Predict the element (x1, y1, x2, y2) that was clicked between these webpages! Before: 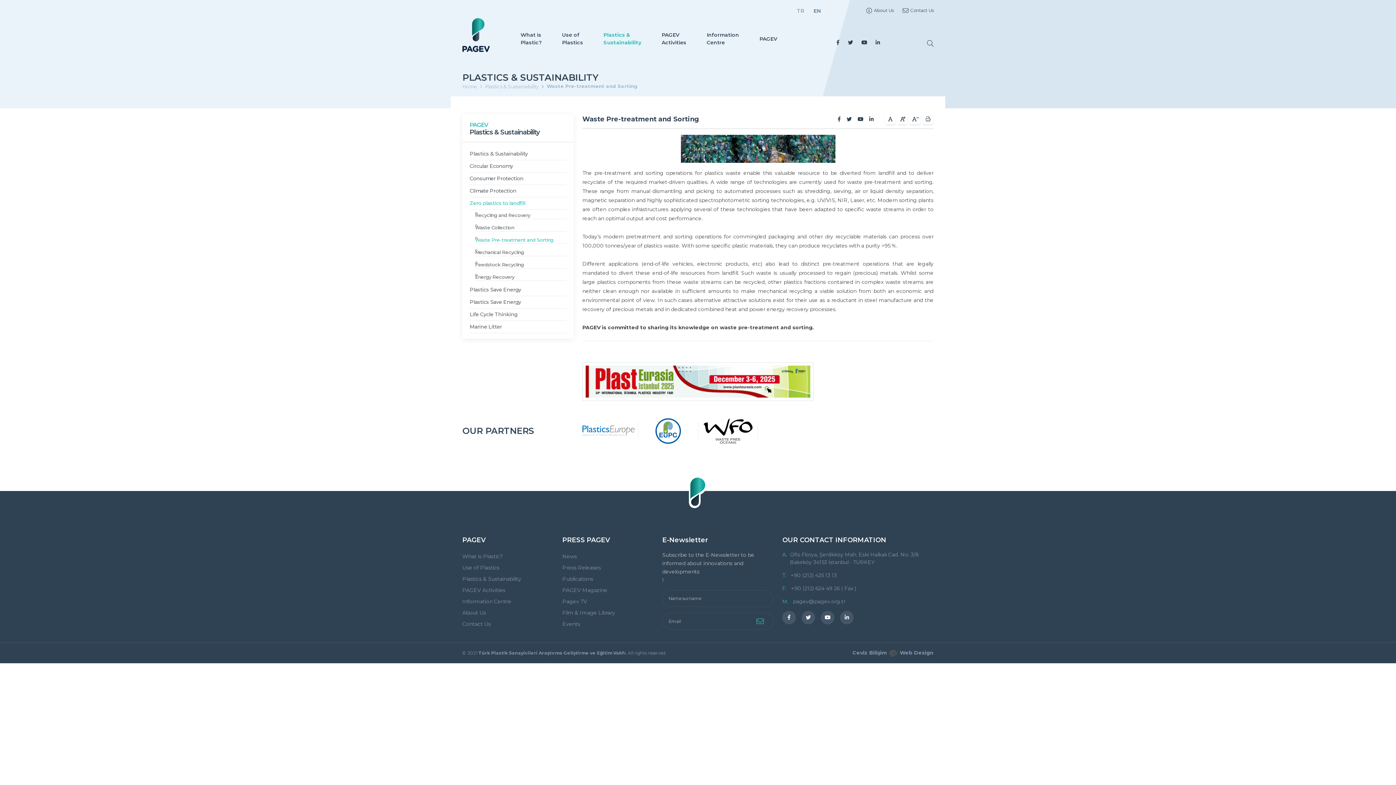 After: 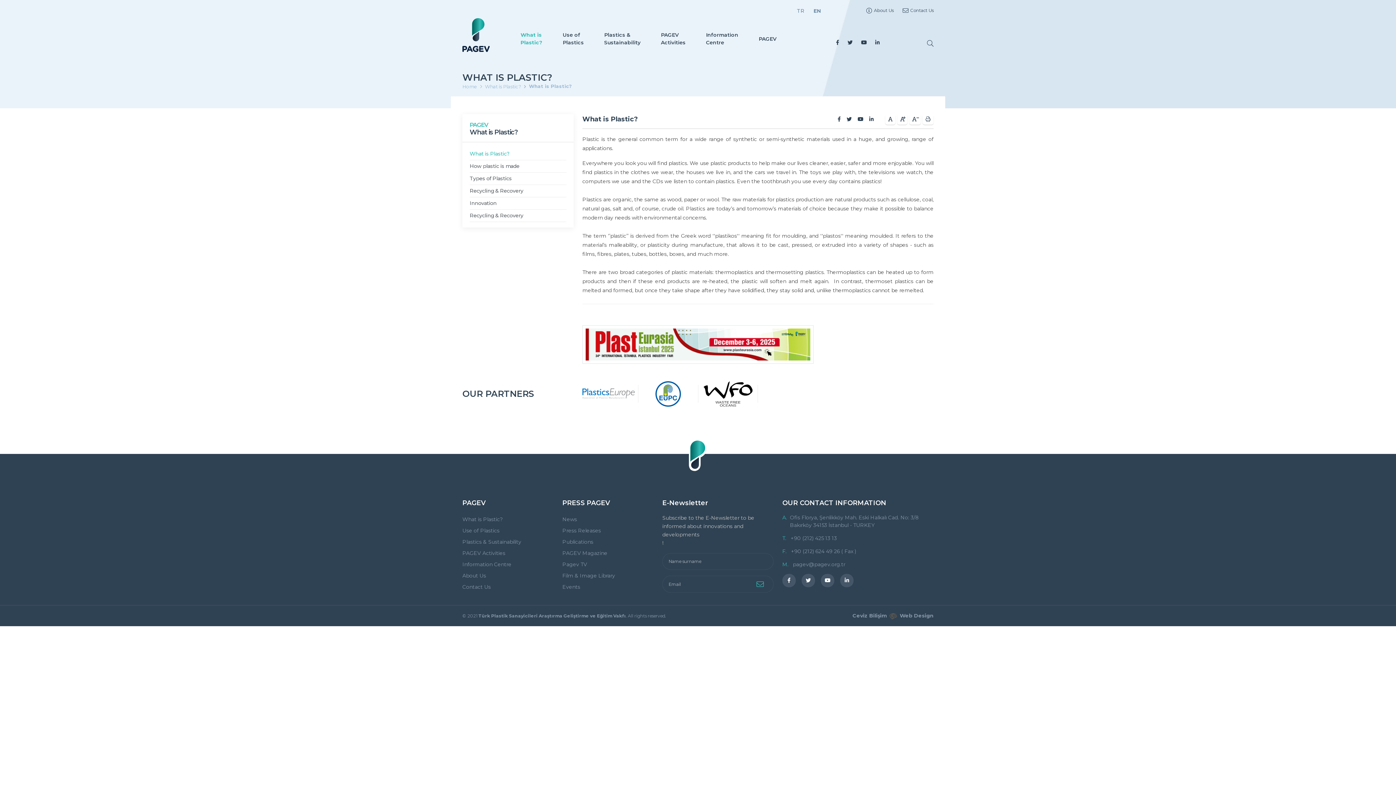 Action: bbox: (520, 31, 541, 46) label: What is Plastic?